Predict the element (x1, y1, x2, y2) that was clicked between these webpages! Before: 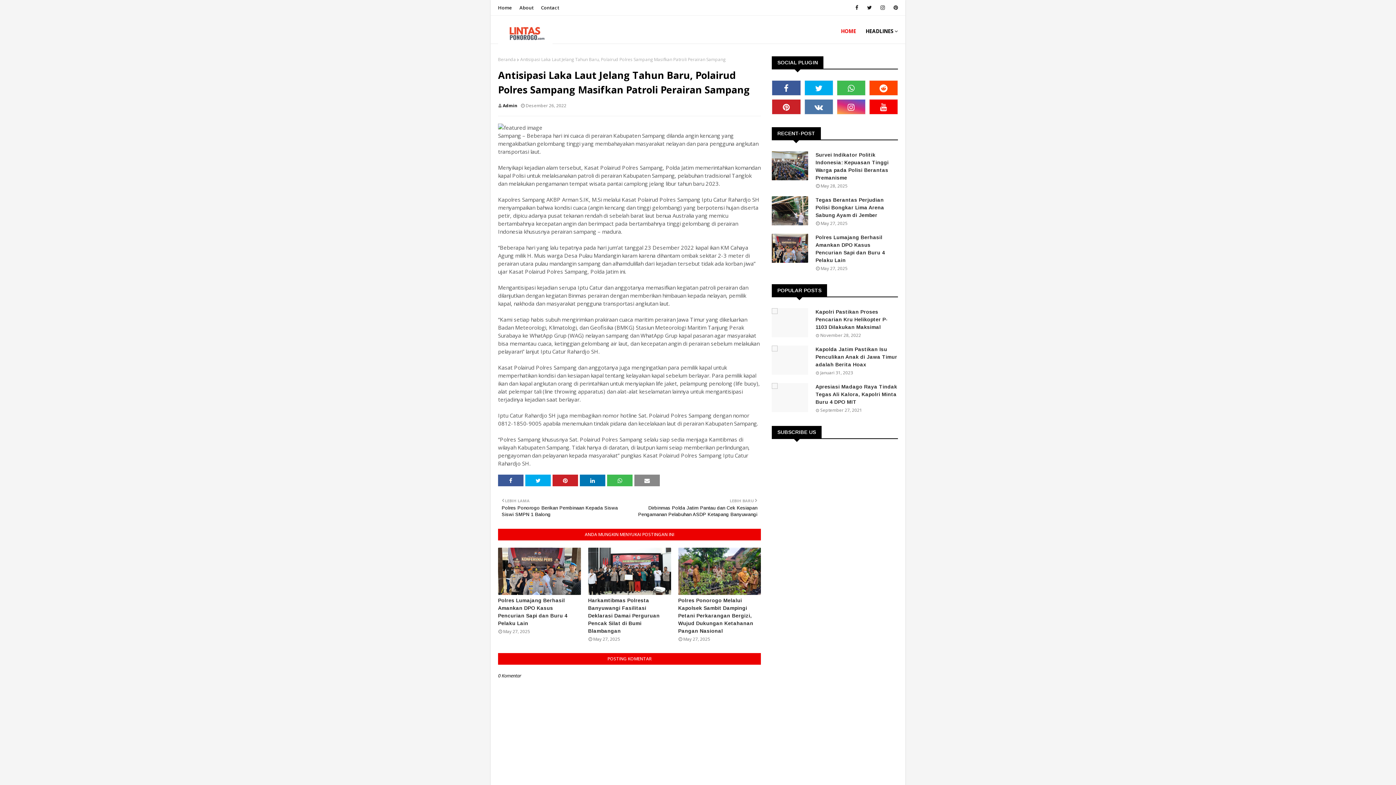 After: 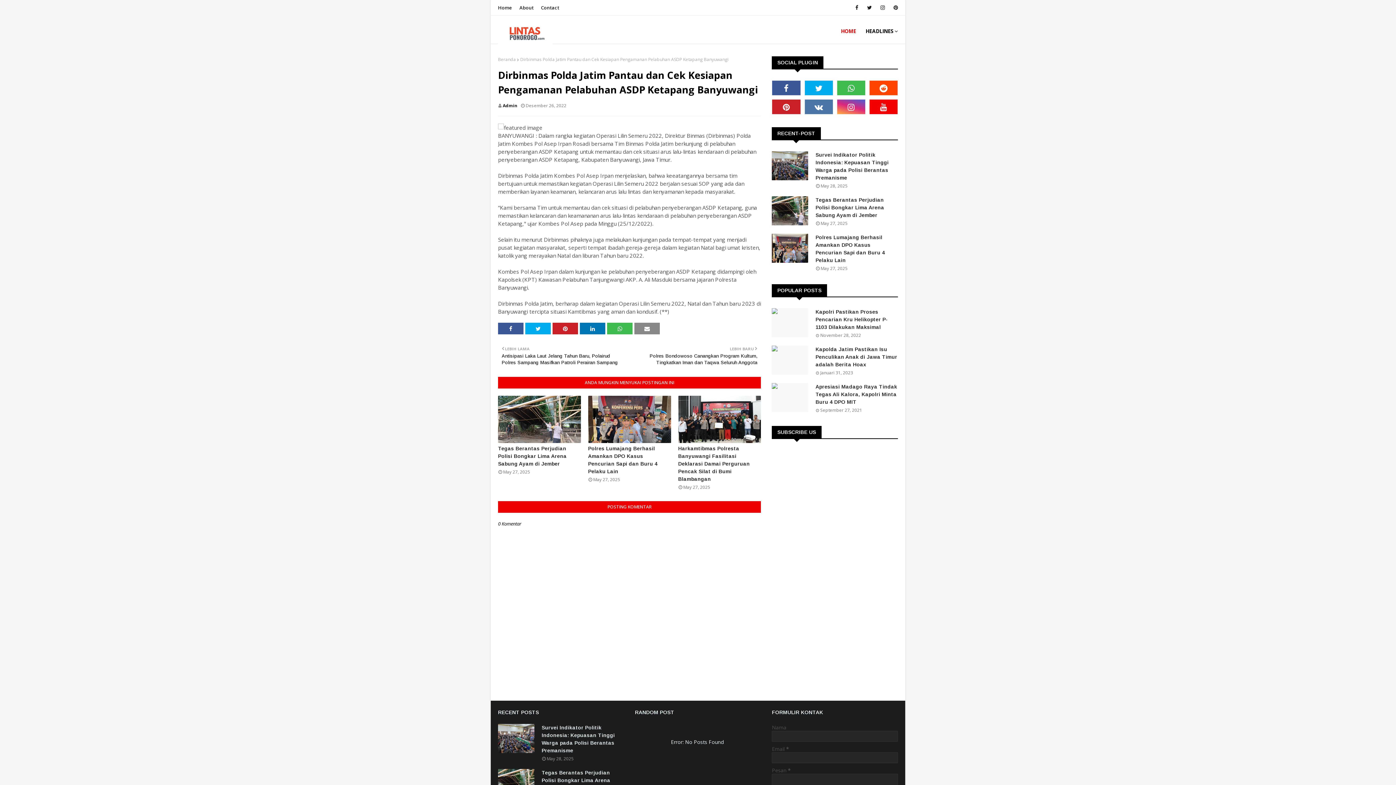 Action: bbox: (633, 497, 757, 518) label: LEBIH BARU

Dirbinmas Polda Jatim Pantau dan Cek Kesiapan Pengamanan Pelabuhan ASDP Ketapang Banyuwangi